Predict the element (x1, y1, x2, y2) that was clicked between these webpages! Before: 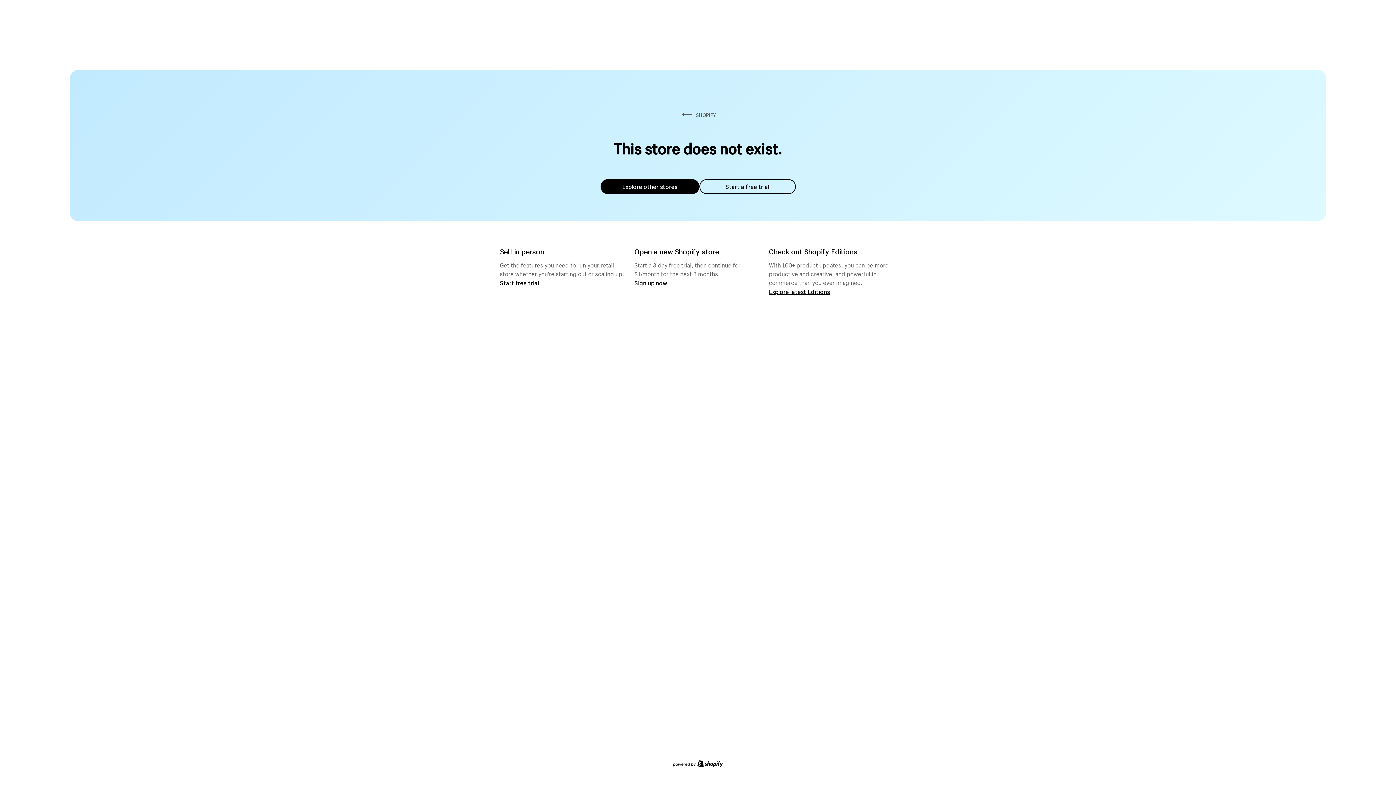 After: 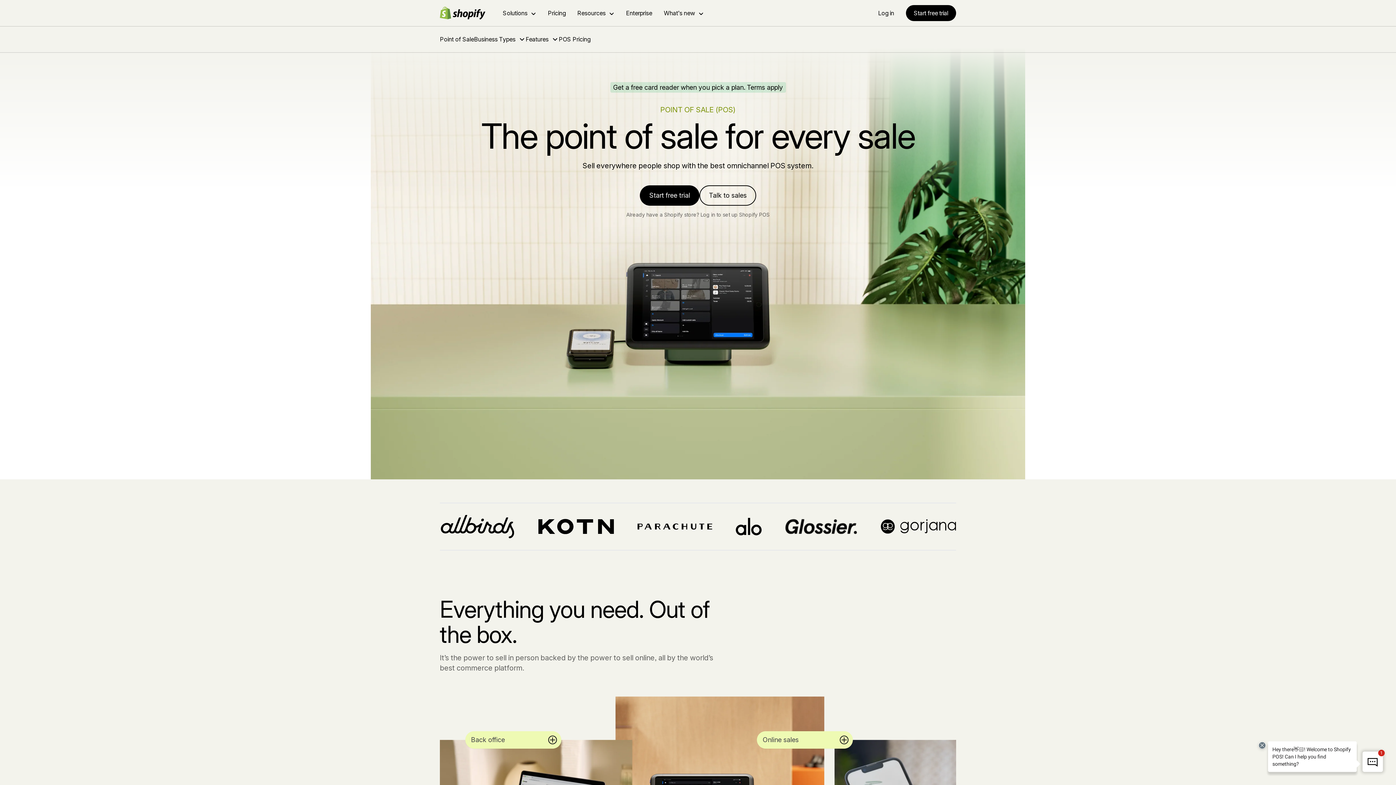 Action: label: Start free trial bbox: (500, 279, 539, 286)